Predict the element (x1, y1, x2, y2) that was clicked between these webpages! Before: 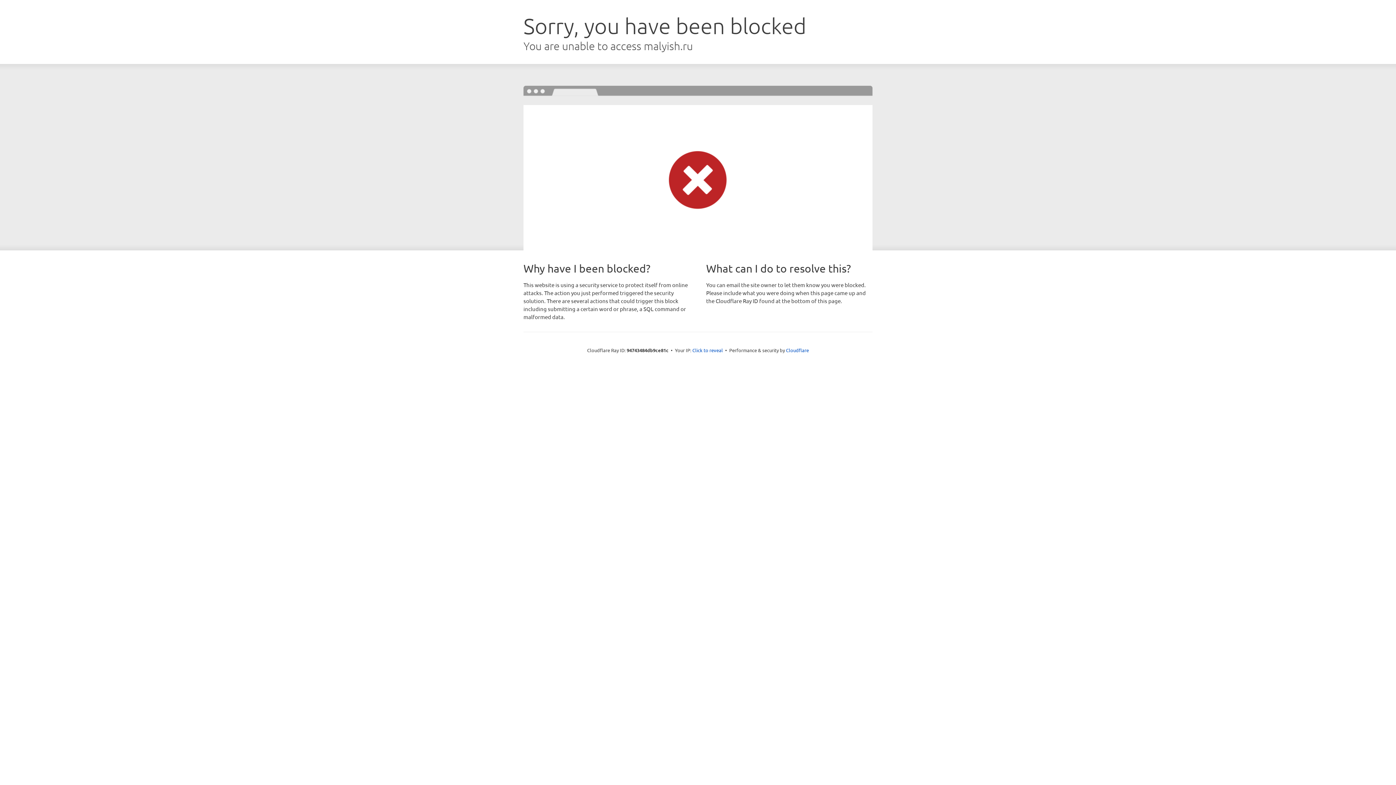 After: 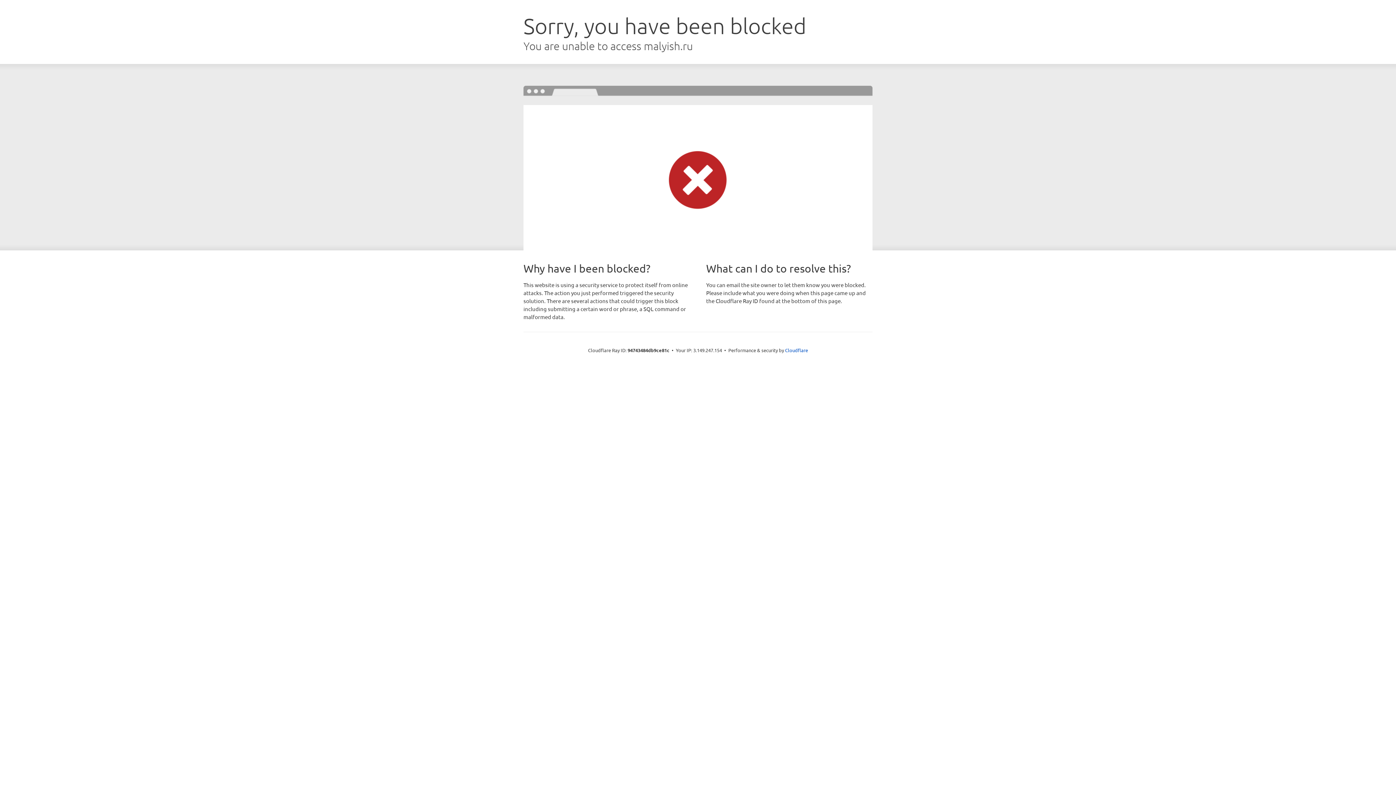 Action: bbox: (692, 346, 723, 353) label: Click to reveal